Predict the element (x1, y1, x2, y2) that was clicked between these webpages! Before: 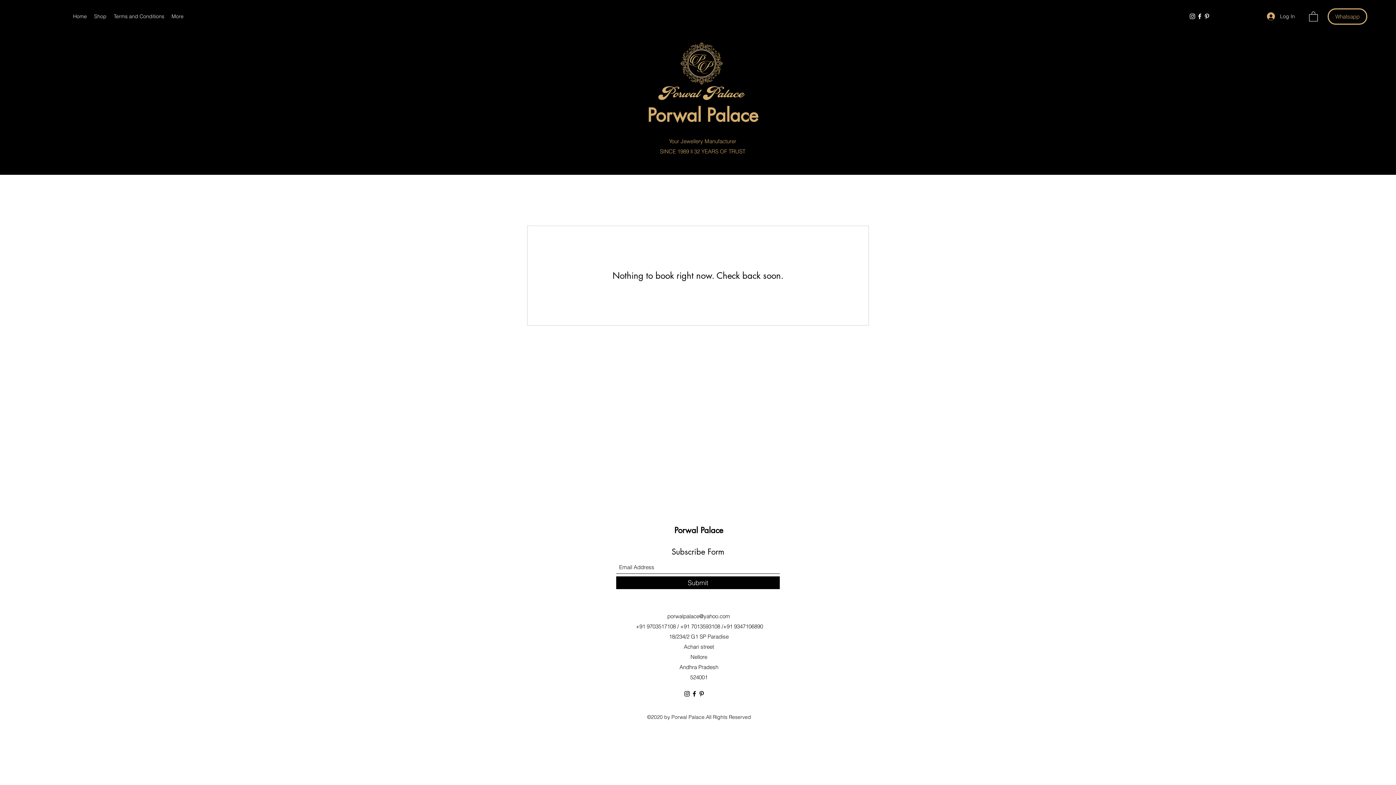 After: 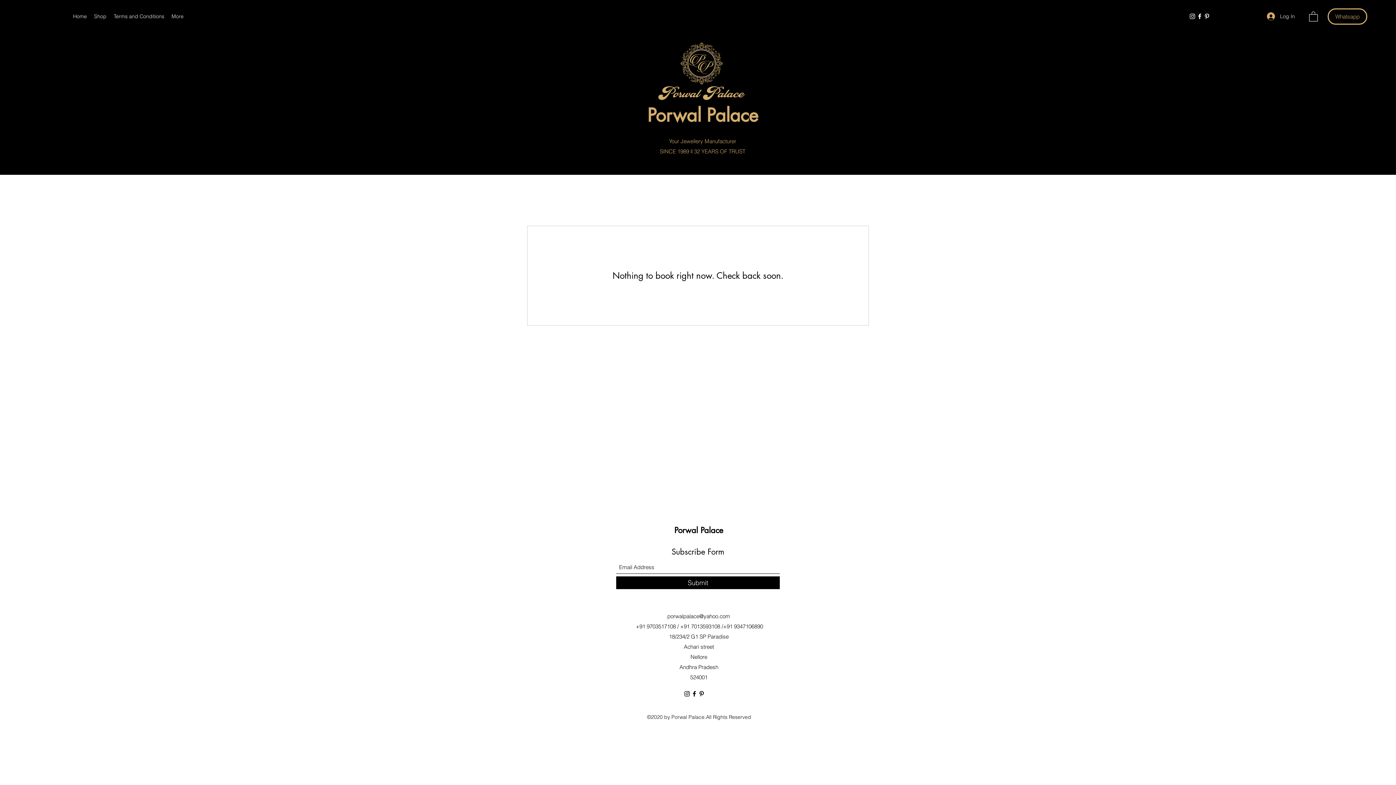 Action: label: Facebook bbox: (1196, 12, 1203, 20)